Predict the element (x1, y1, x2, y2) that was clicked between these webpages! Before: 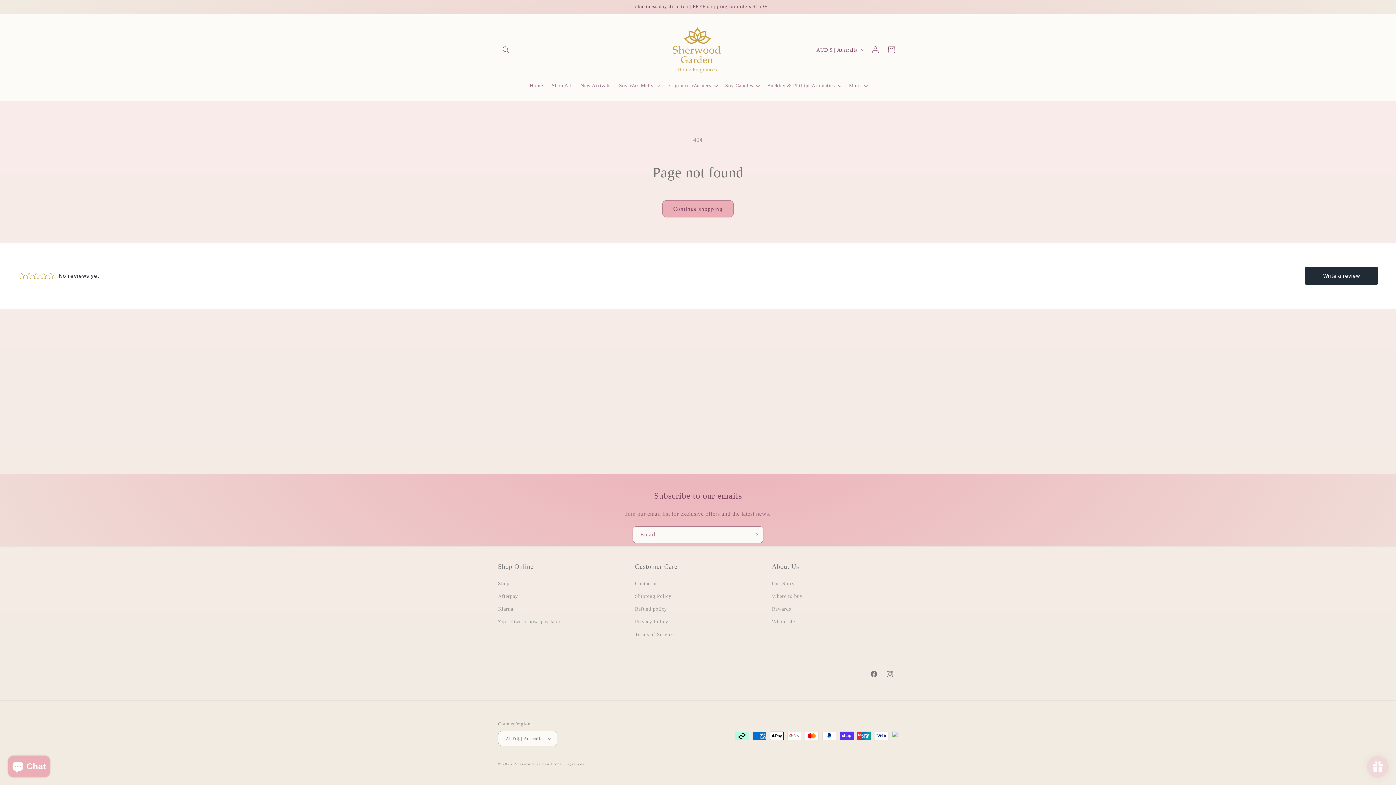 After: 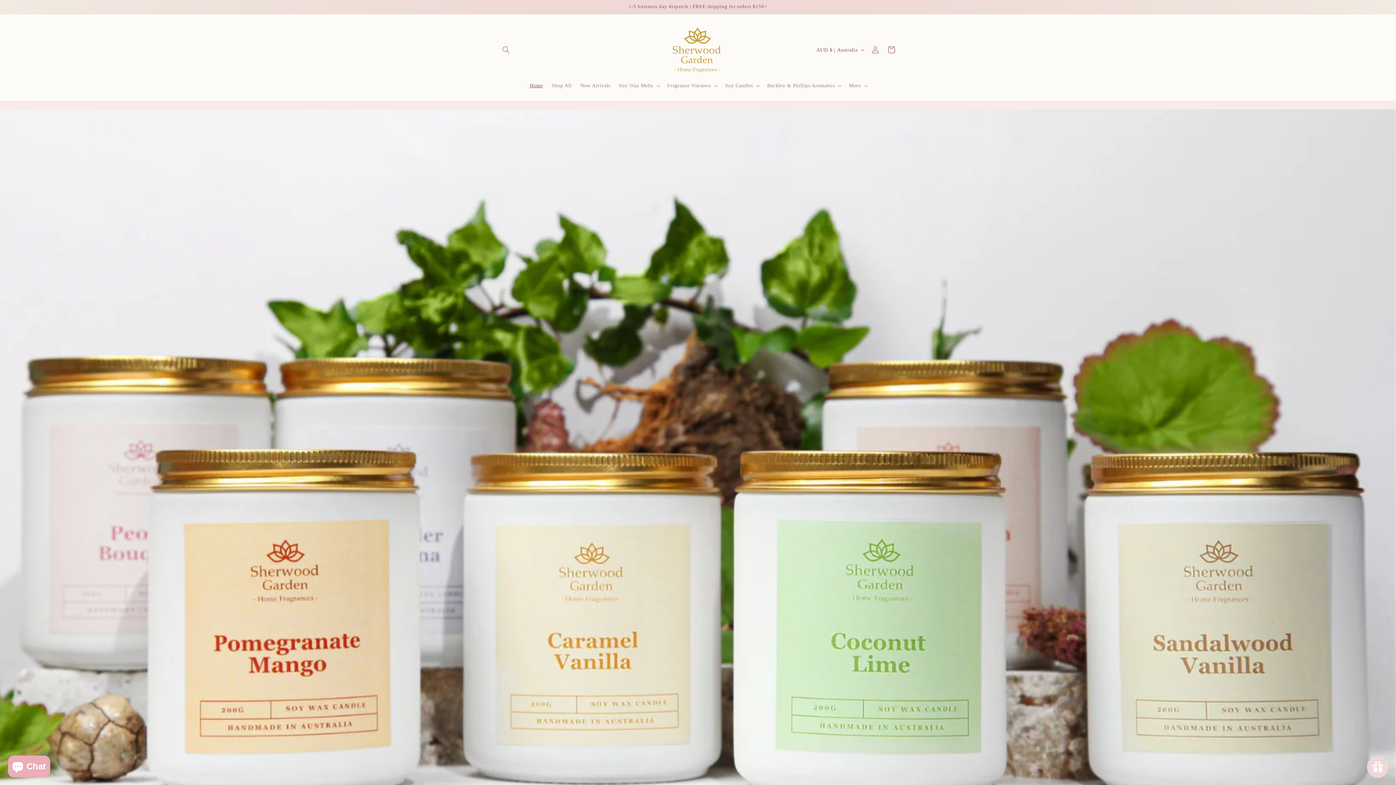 Action: bbox: (515, 762, 584, 766) label: Sherwood Garden Home Fragrances